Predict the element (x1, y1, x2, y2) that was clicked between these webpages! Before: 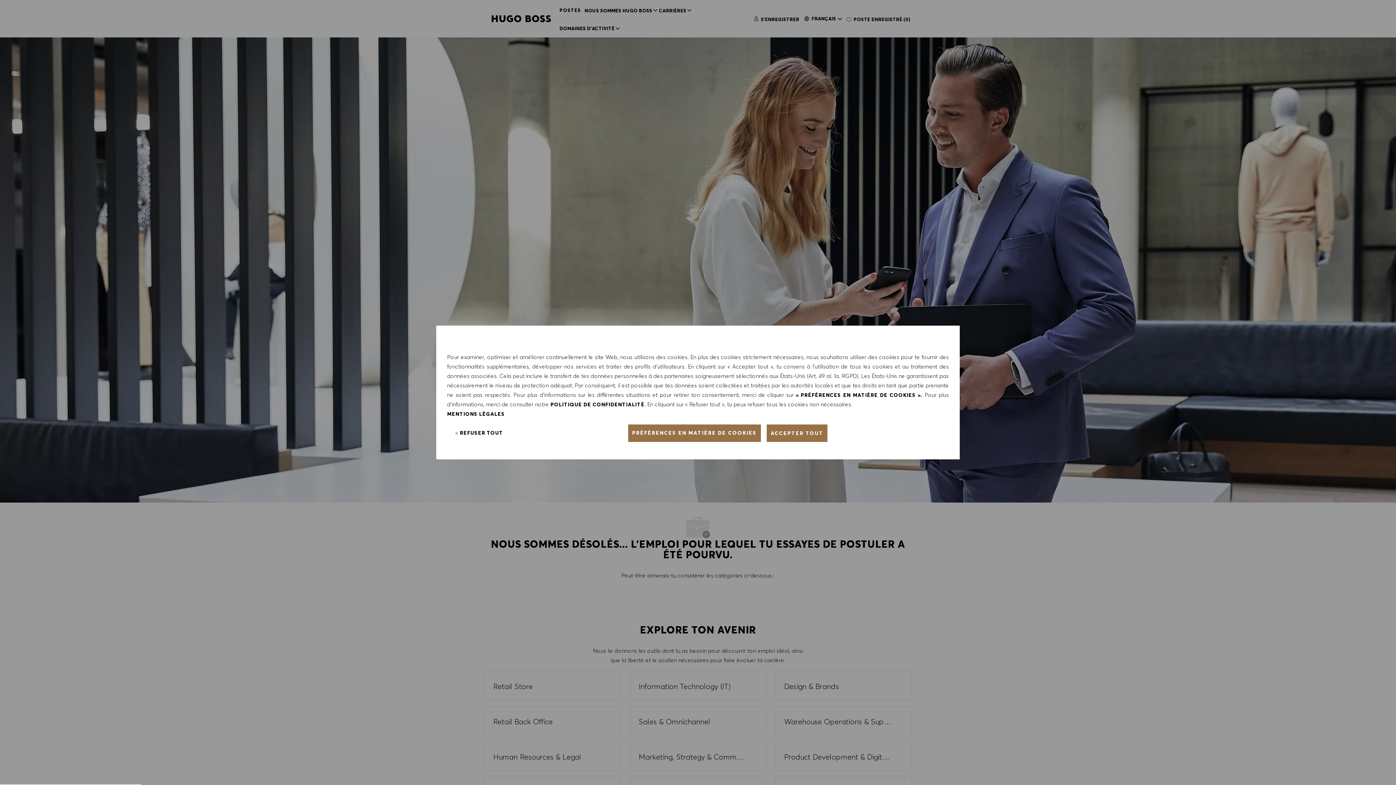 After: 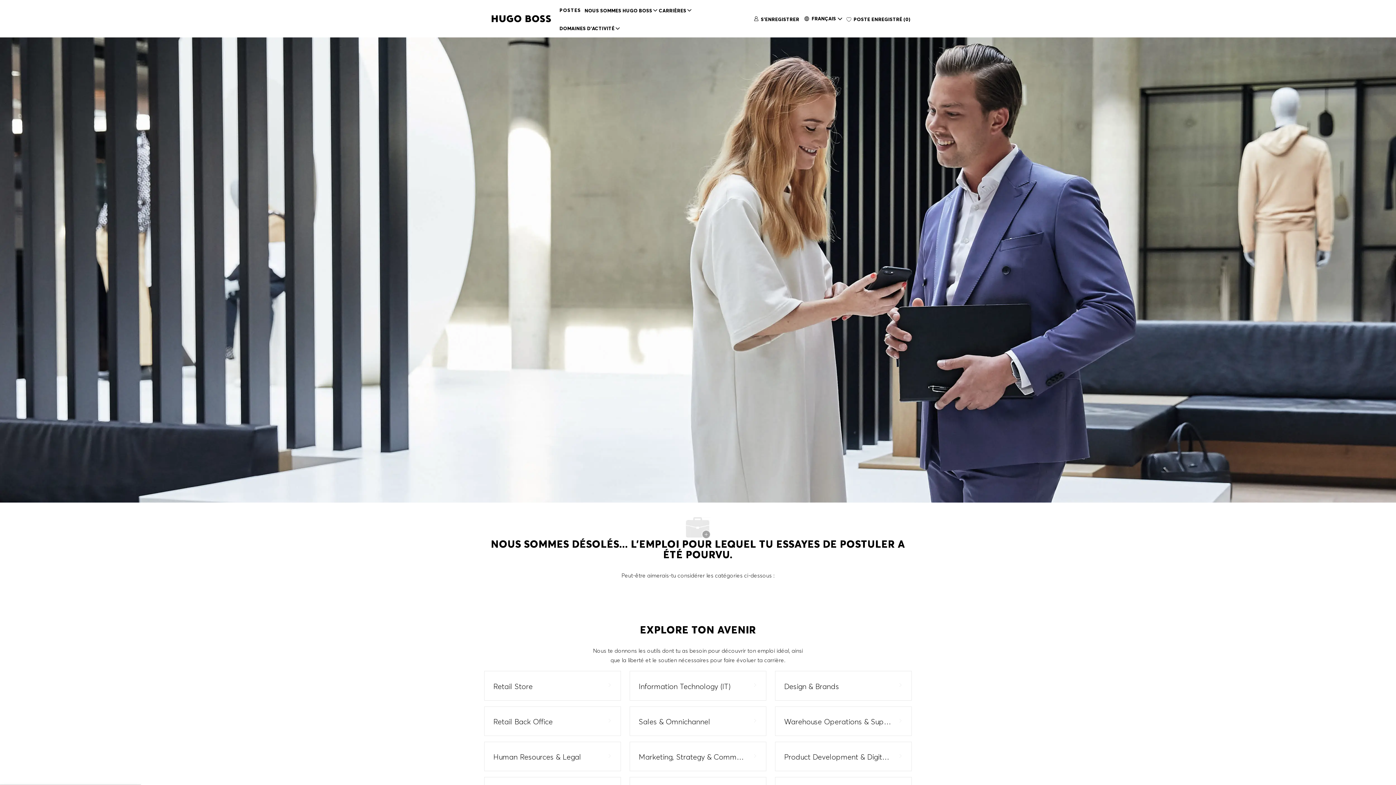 Action: label:  REFUSER TOUT bbox: (451, 424, 506, 442)